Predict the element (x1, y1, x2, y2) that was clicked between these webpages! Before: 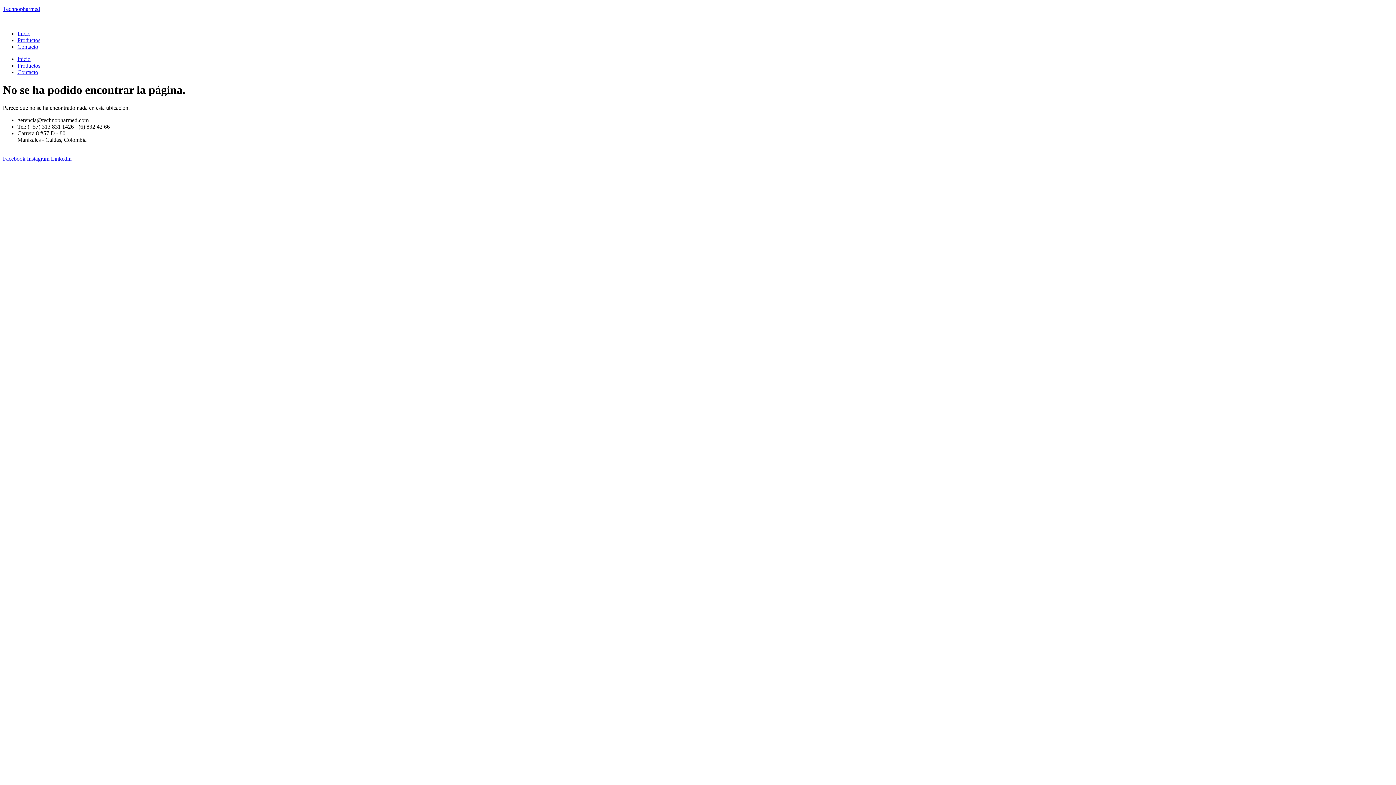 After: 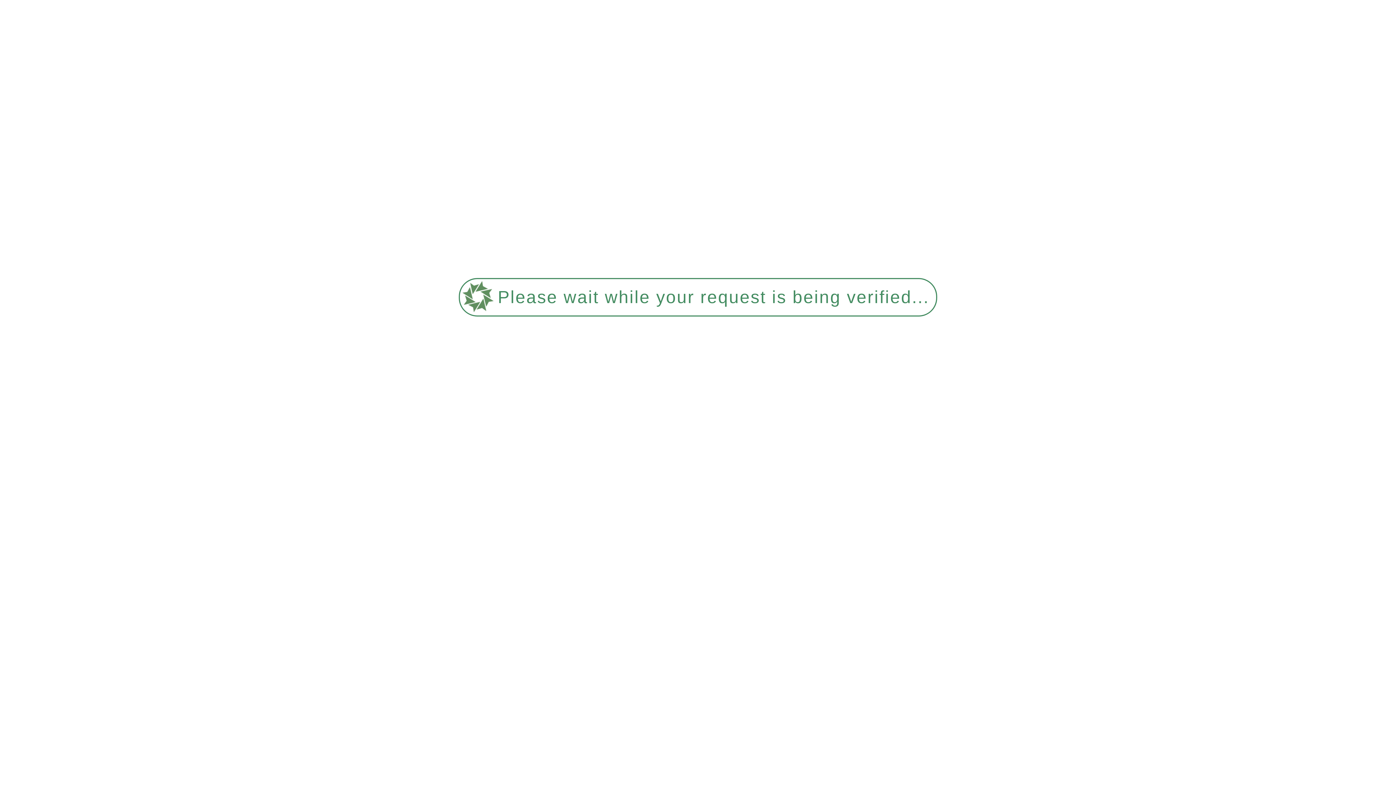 Action: label: Technopharmed bbox: (2, 5, 40, 12)